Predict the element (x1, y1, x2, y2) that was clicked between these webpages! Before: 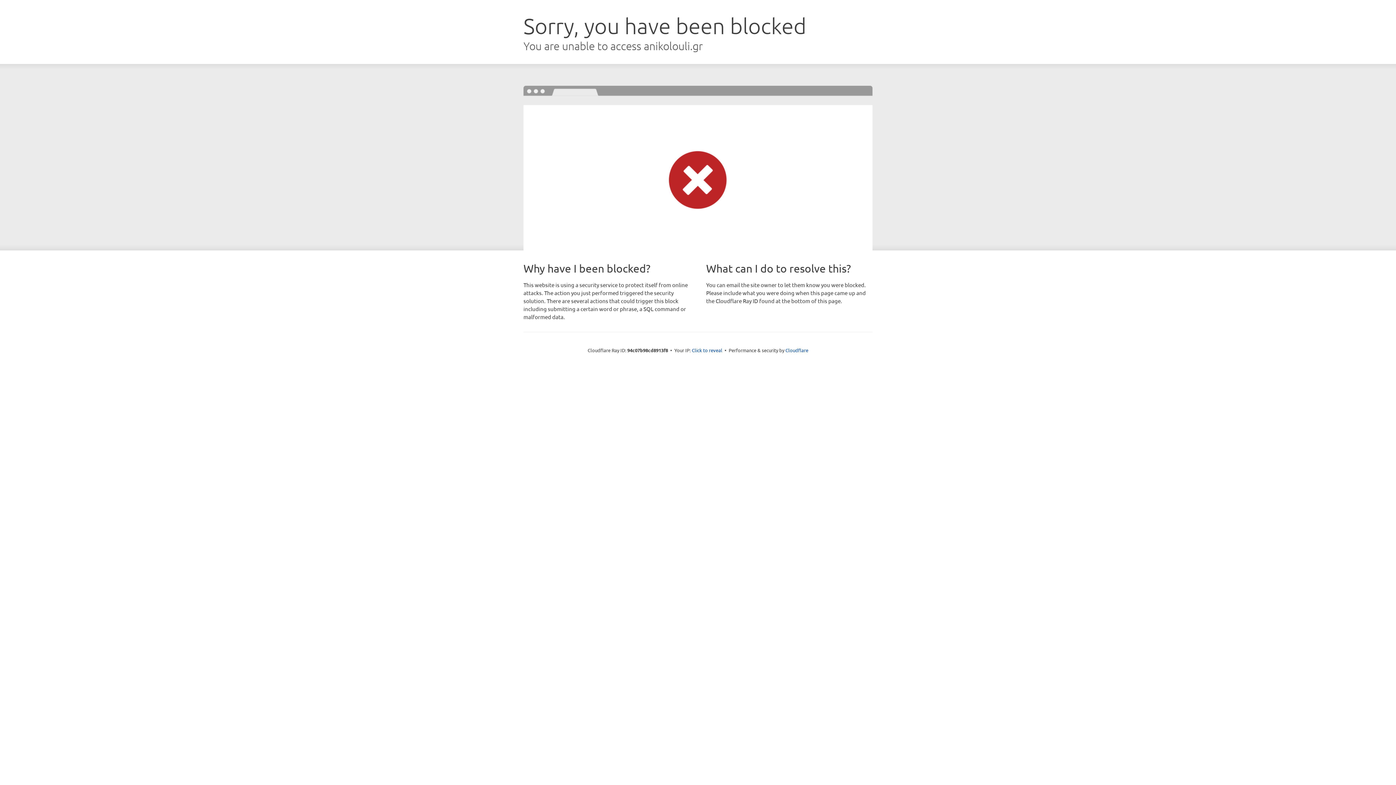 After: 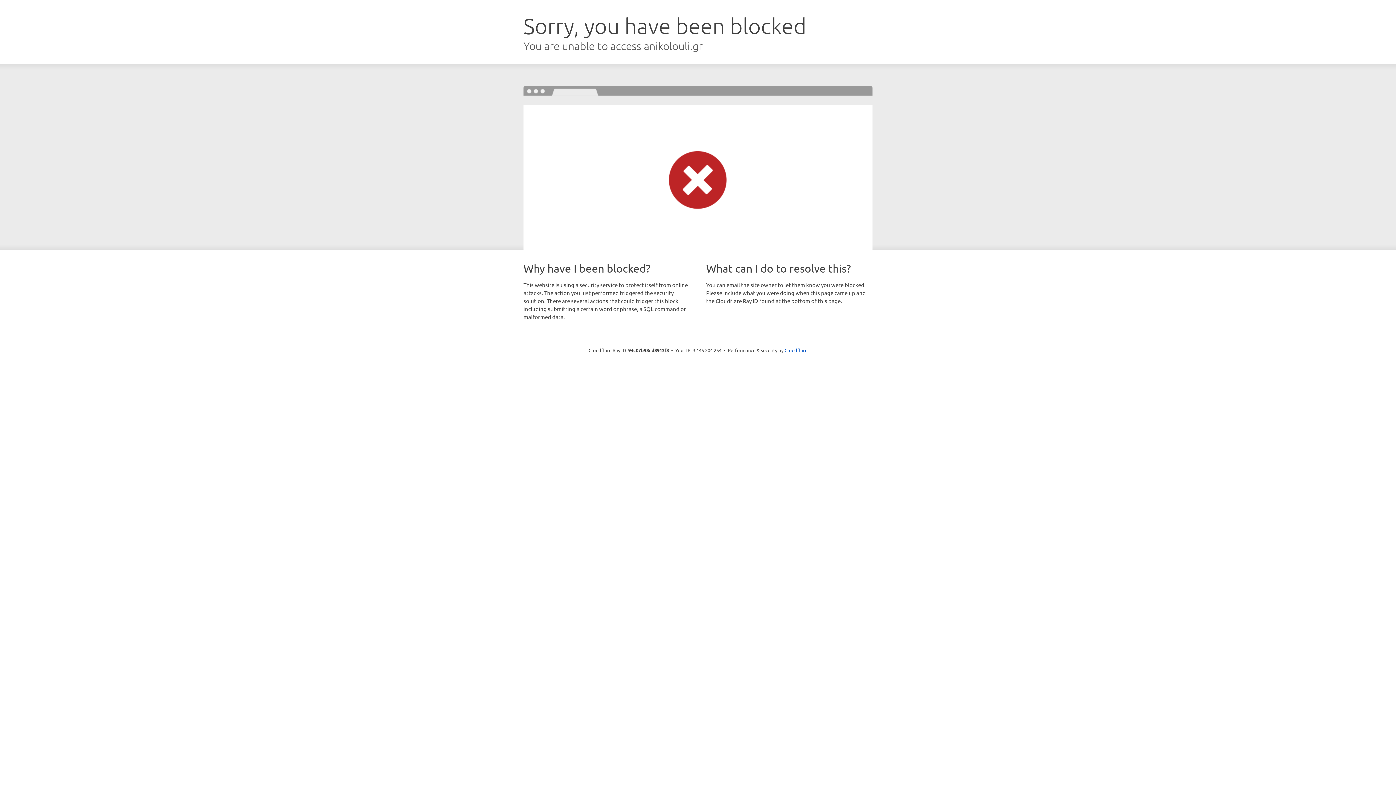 Action: bbox: (692, 346, 722, 353) label: Click to reveal